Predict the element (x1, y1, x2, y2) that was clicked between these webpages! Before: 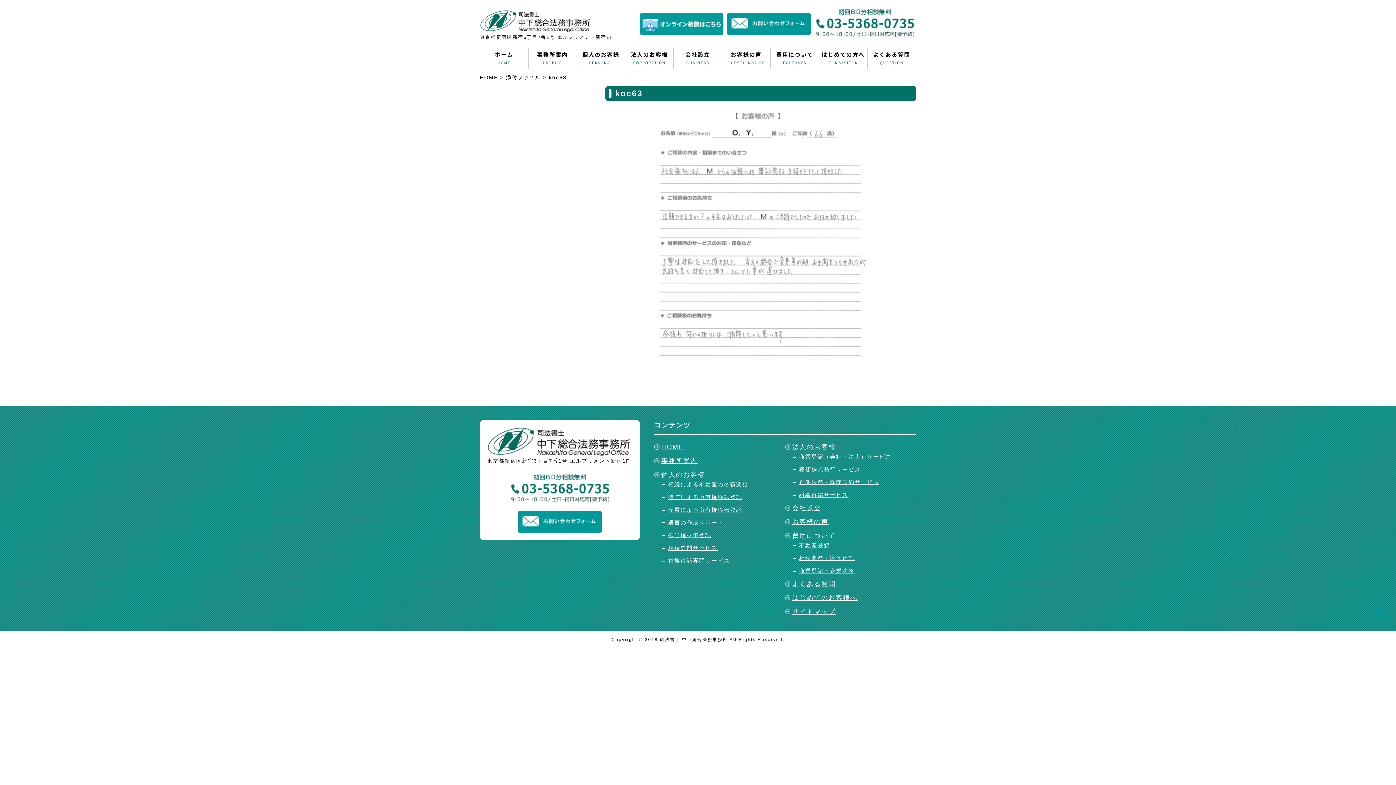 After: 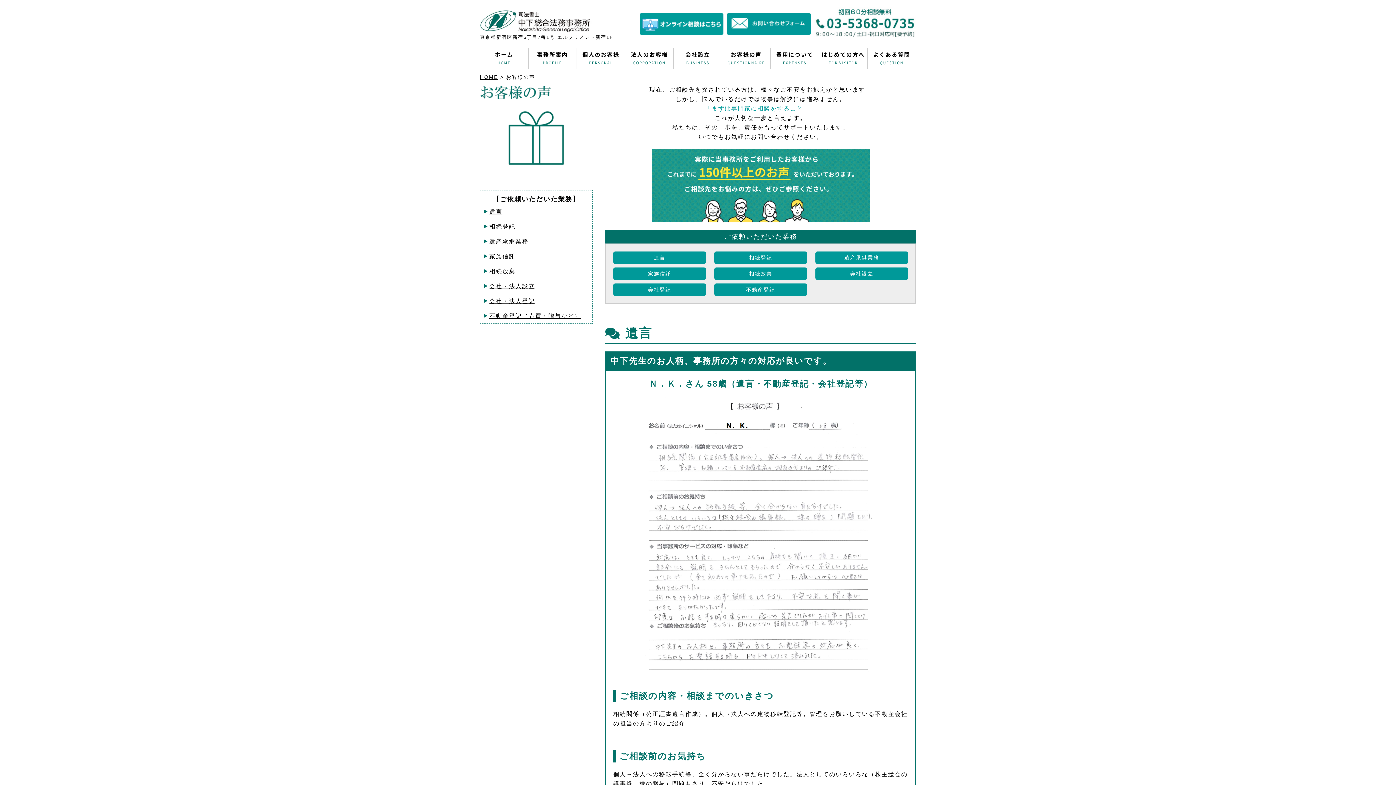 Action: label: お客様の声
QUESTIONNAIRE bbox: (722, 48, 770, 69)